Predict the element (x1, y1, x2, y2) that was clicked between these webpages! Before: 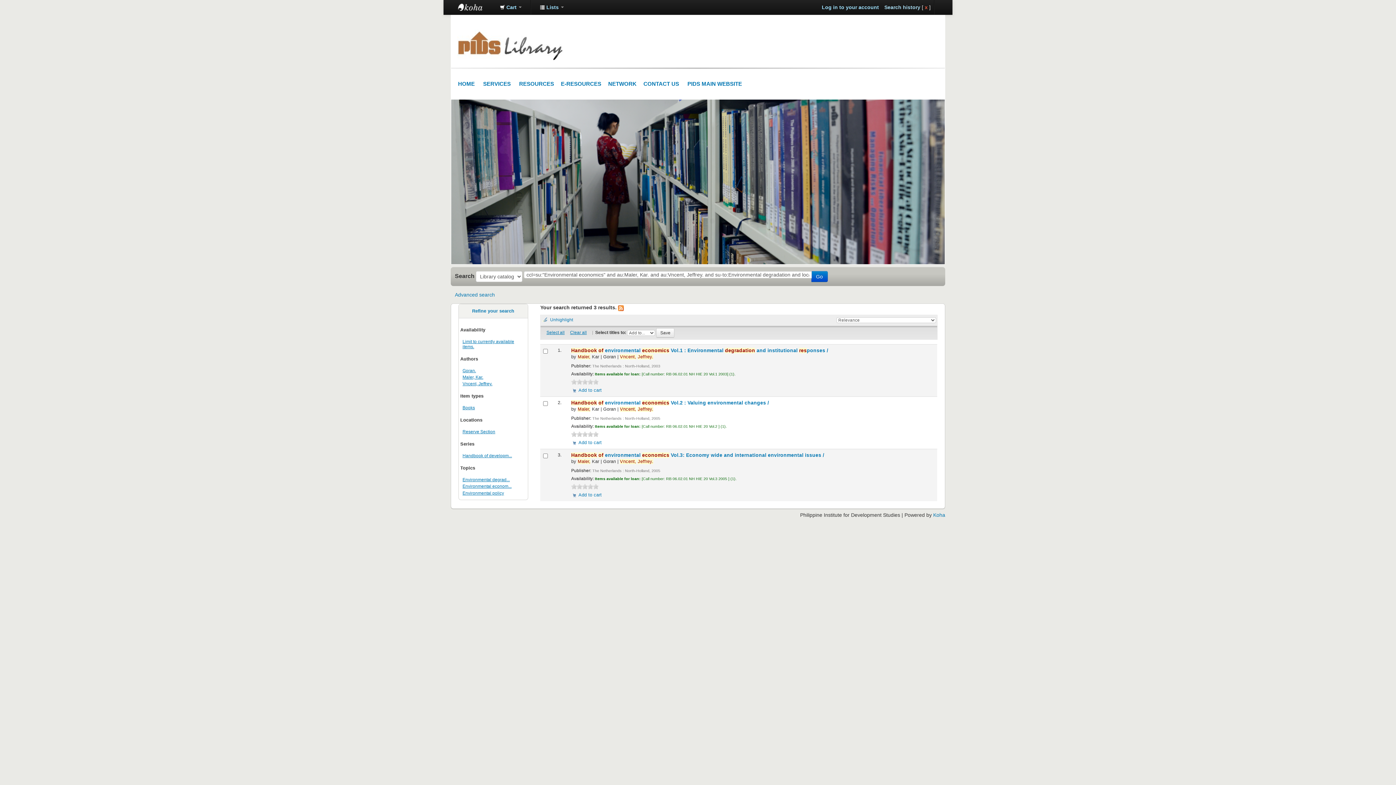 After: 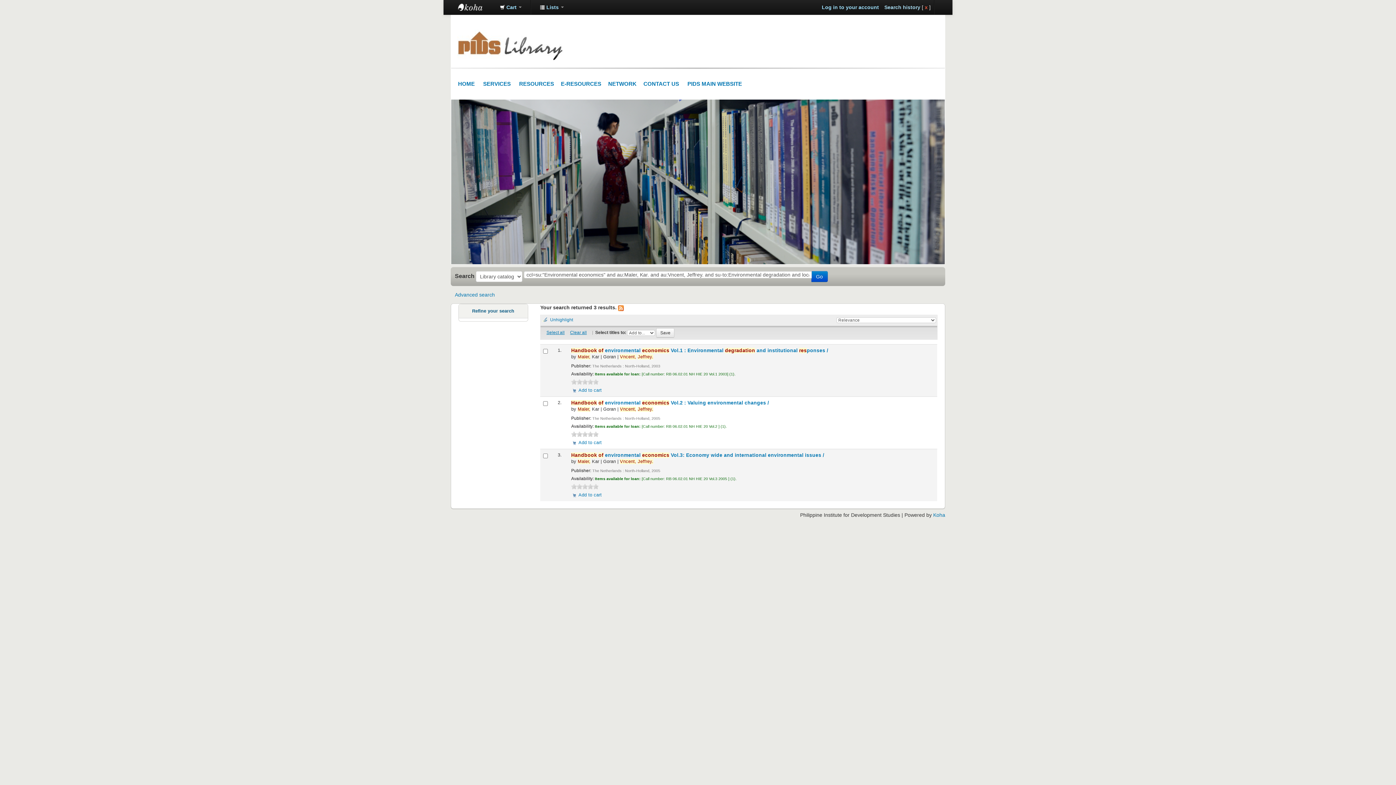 Action: label: Refine your search bbox: (458, 304, 527, 318)